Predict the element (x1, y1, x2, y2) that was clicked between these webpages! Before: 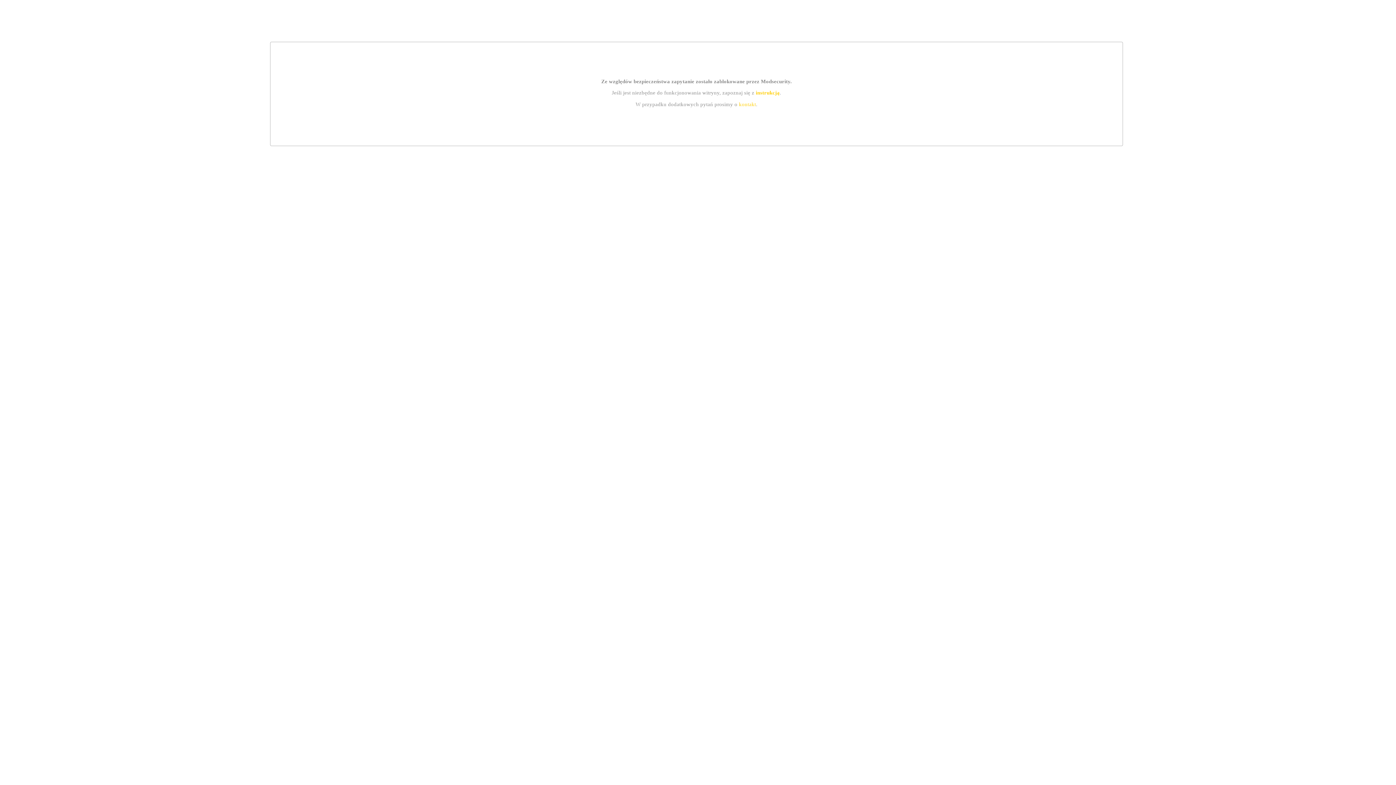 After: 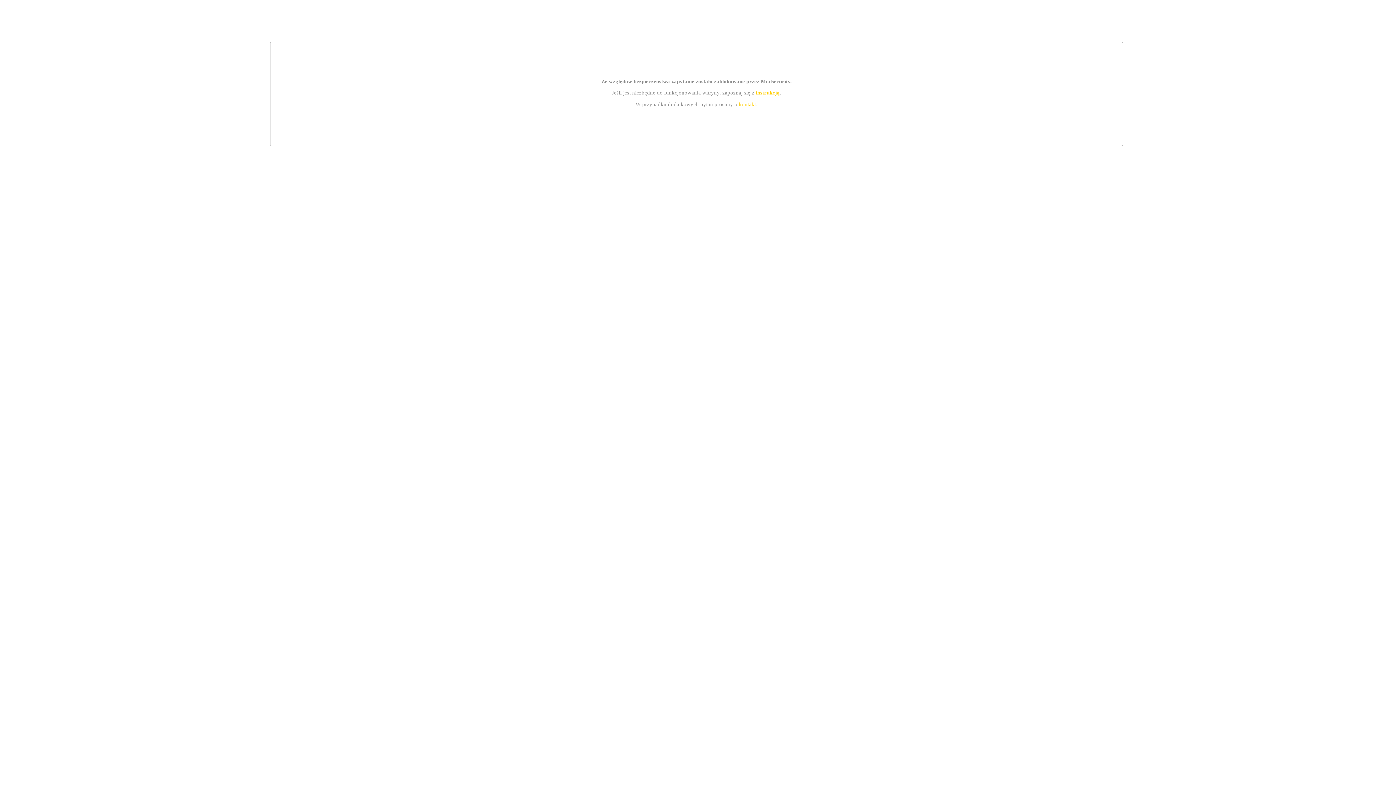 Action: label: kontakt bbox: (739, 101, 756, 107)